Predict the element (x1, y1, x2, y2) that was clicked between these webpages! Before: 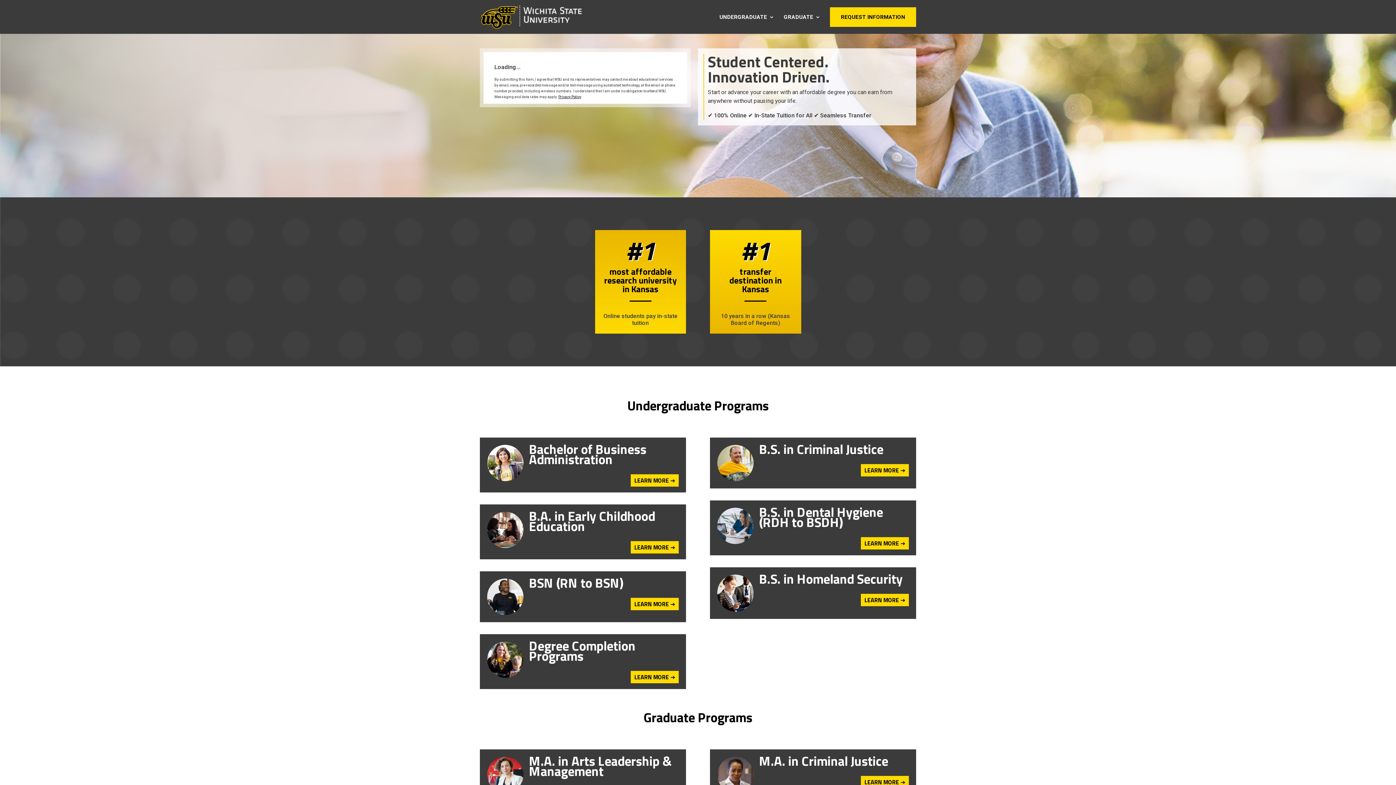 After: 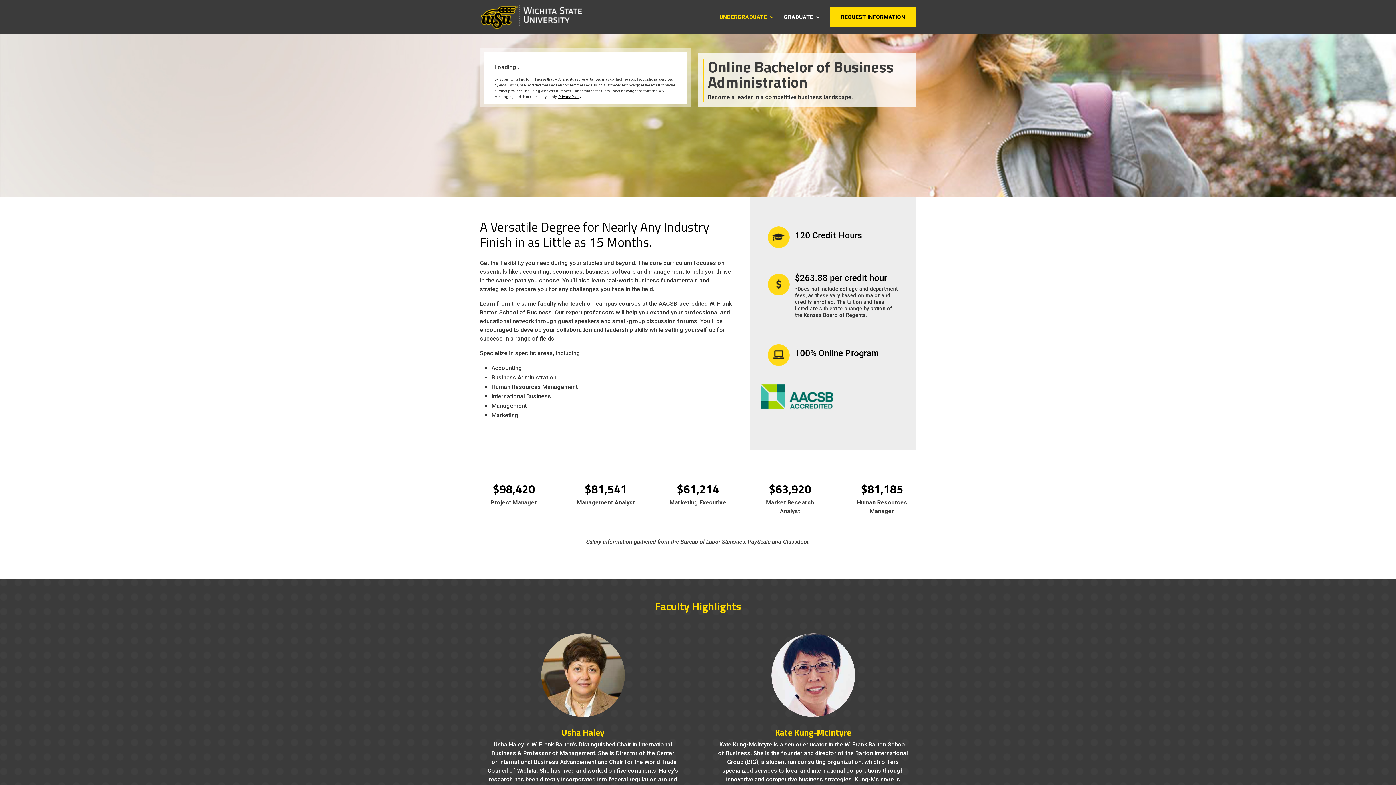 Action: bbox: (487, 445, 523, 481)